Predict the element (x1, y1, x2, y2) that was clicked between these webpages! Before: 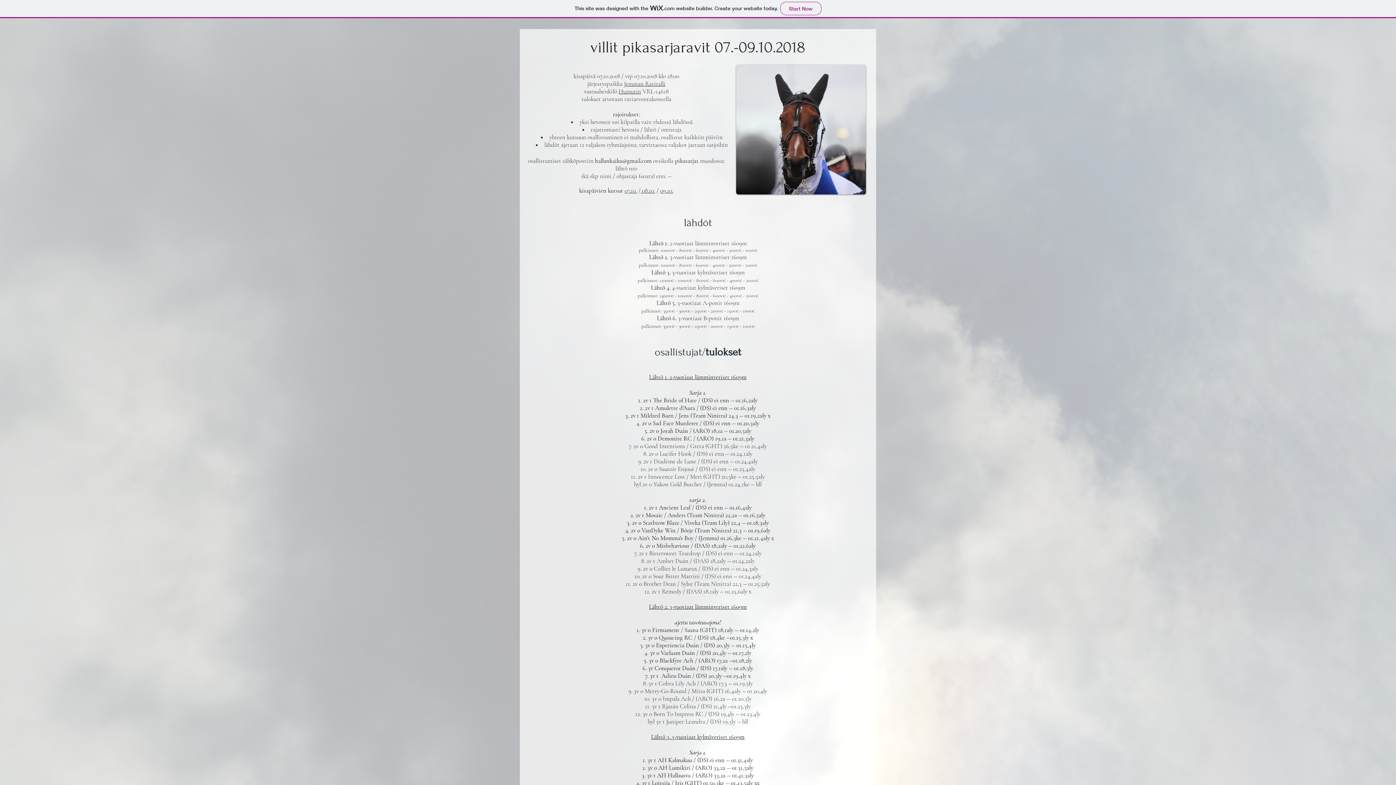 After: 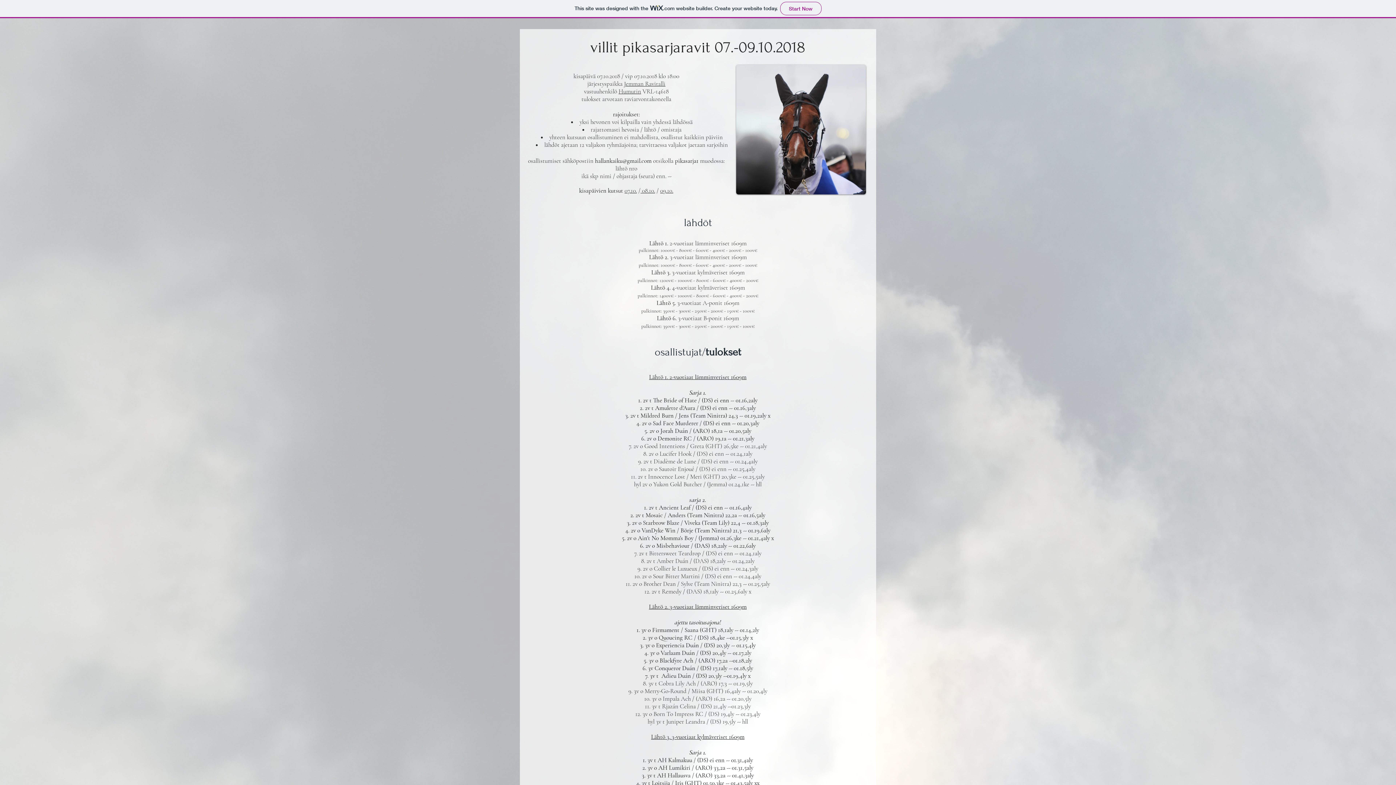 Action: bbox: (660, 186, 673, 194) label: 09.10.